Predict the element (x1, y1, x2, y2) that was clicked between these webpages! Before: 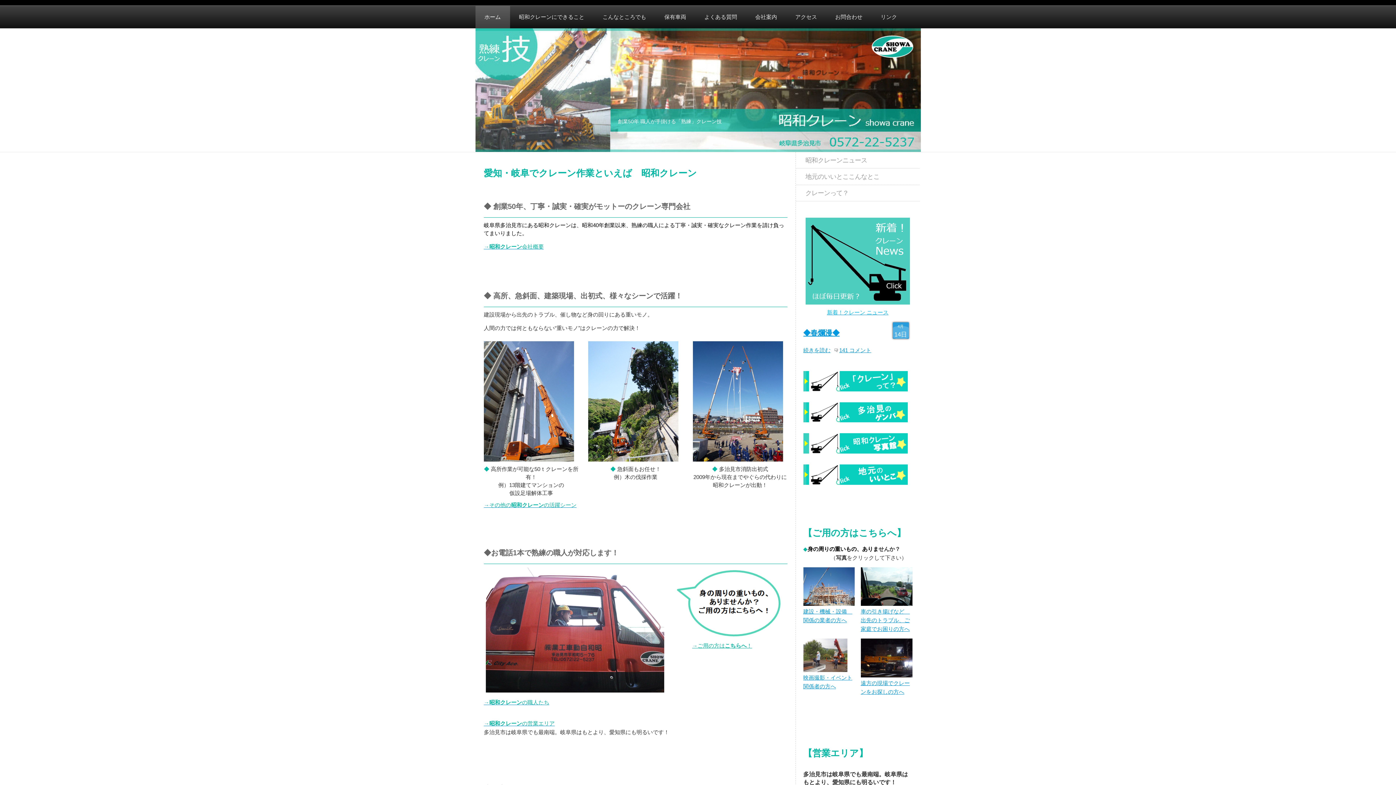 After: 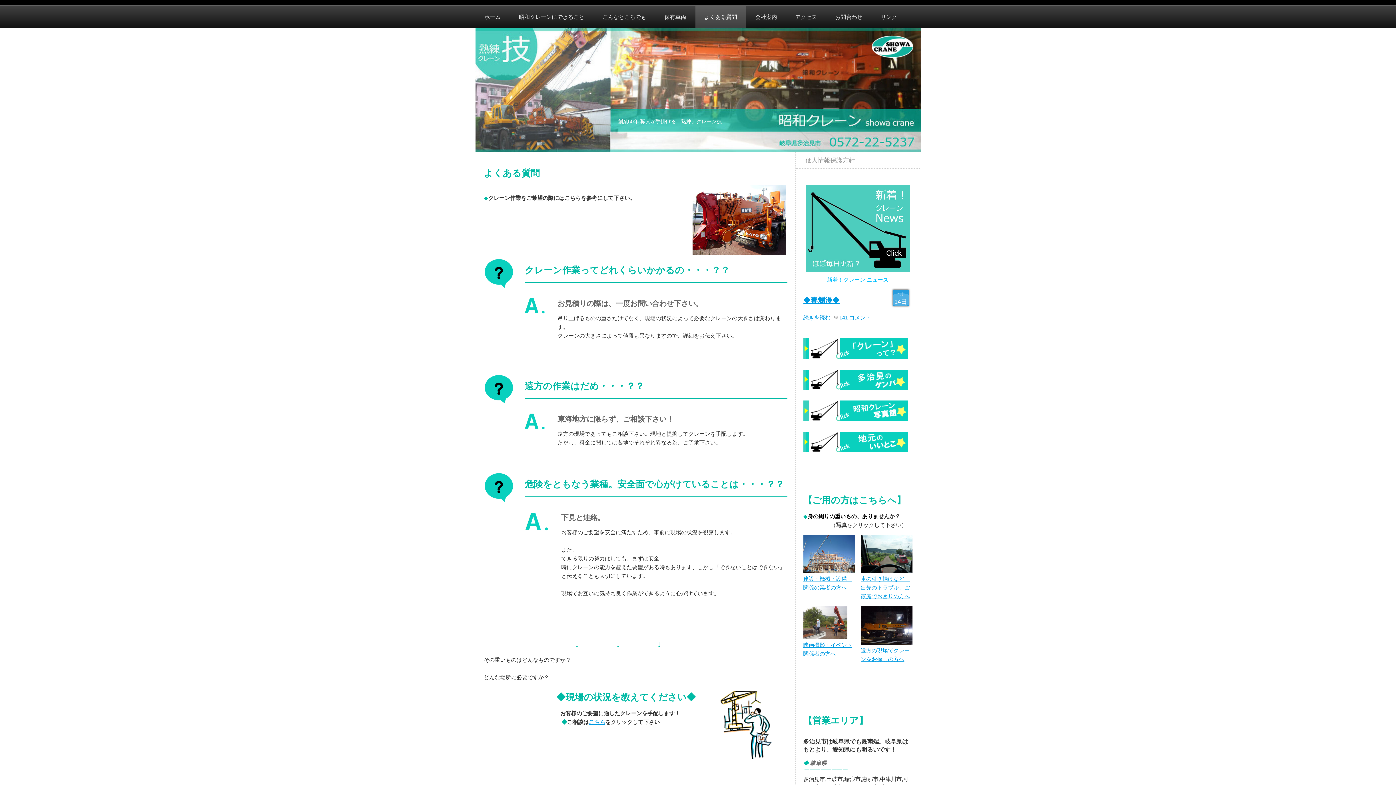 Action: bbox: (860, 608, 910, 632) label: 車の引き揚げなど　出先のトラブル、ご家庭でお困りの方へ